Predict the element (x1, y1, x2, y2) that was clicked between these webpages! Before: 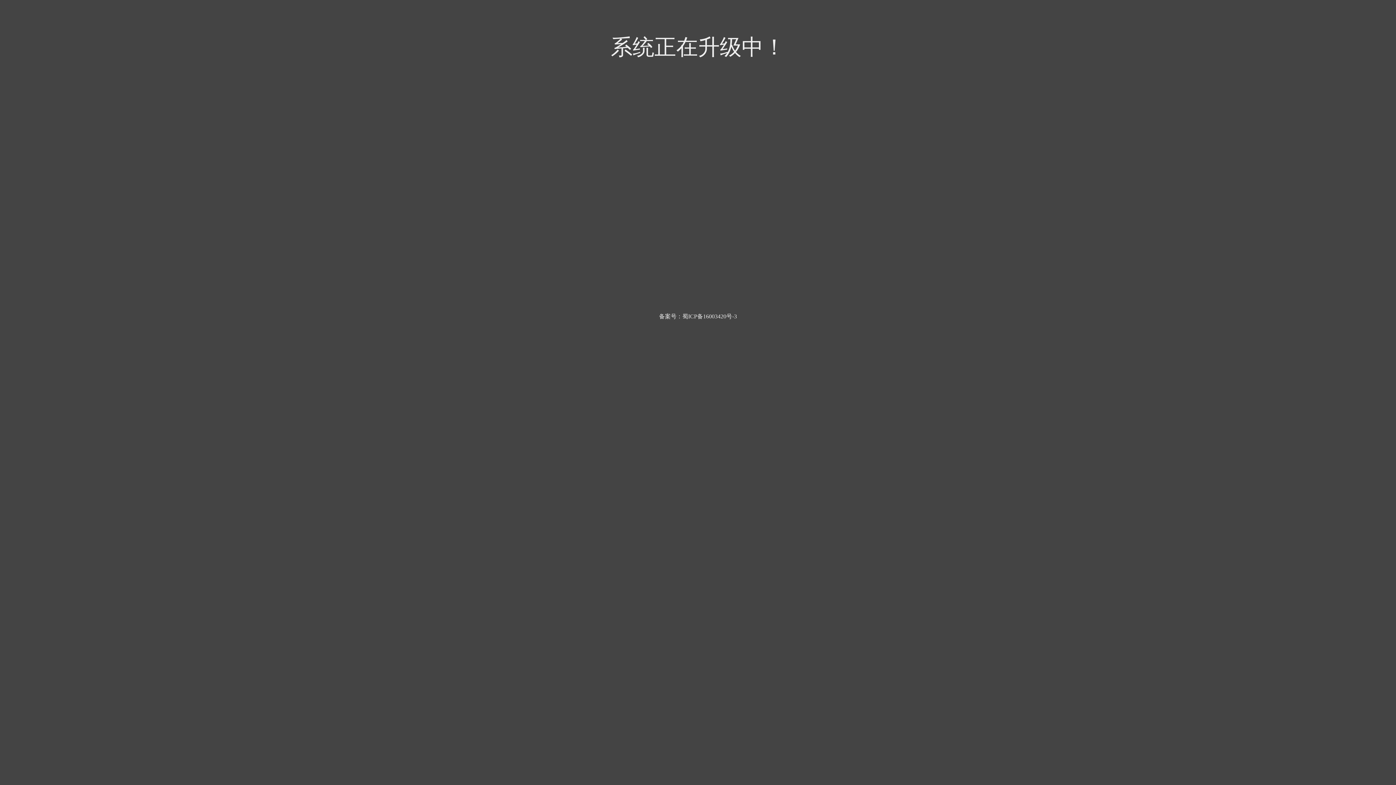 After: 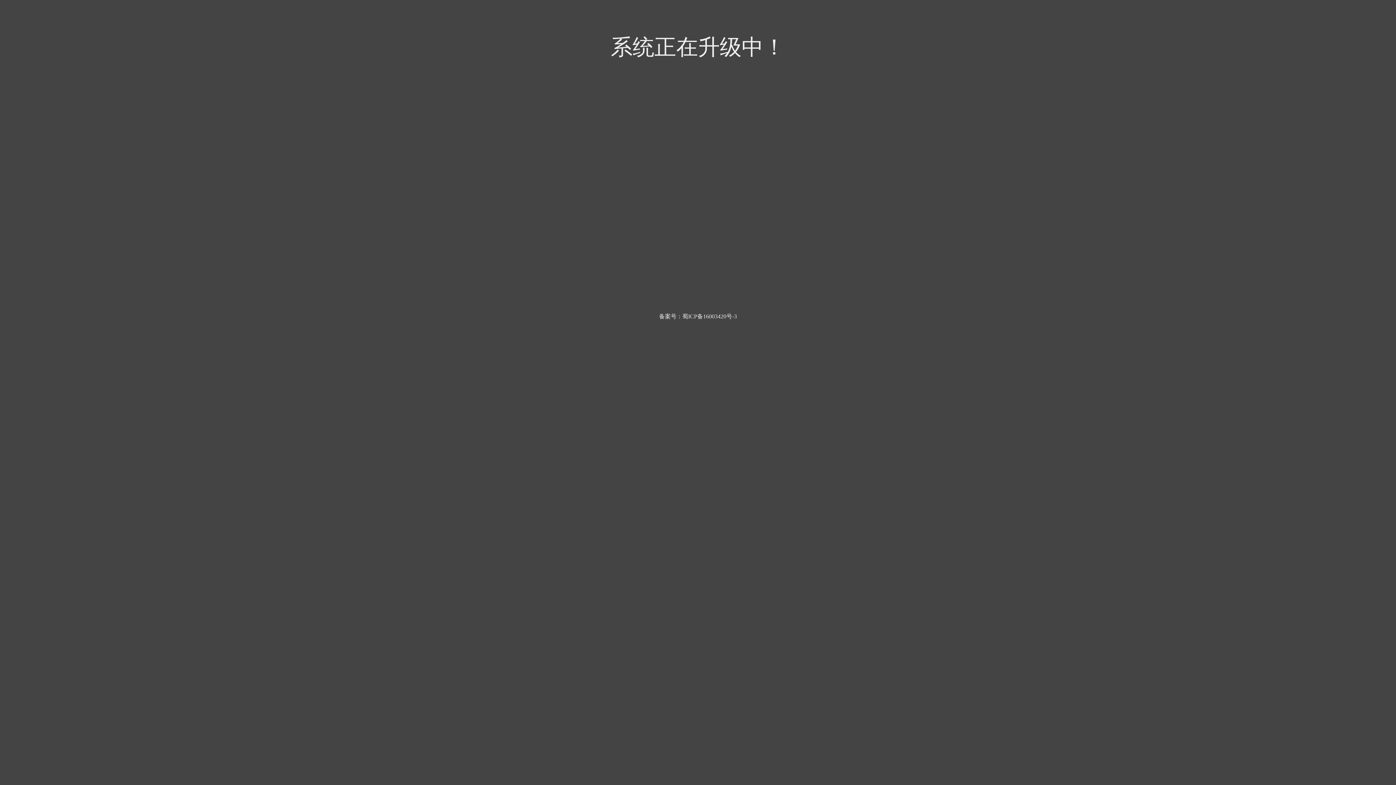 Action: label: 蜀ICP备16003420号-3 bbox: (682, 313, 737, 319)